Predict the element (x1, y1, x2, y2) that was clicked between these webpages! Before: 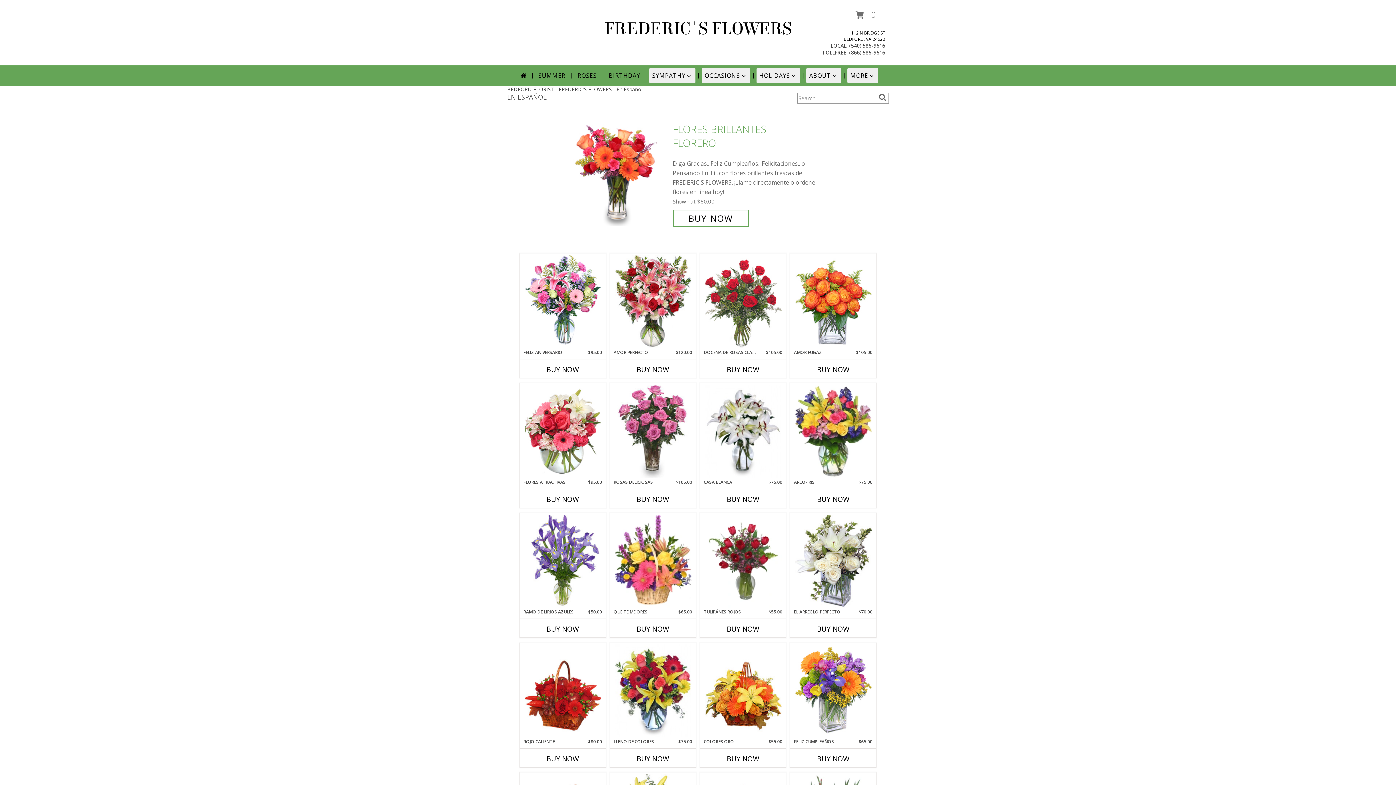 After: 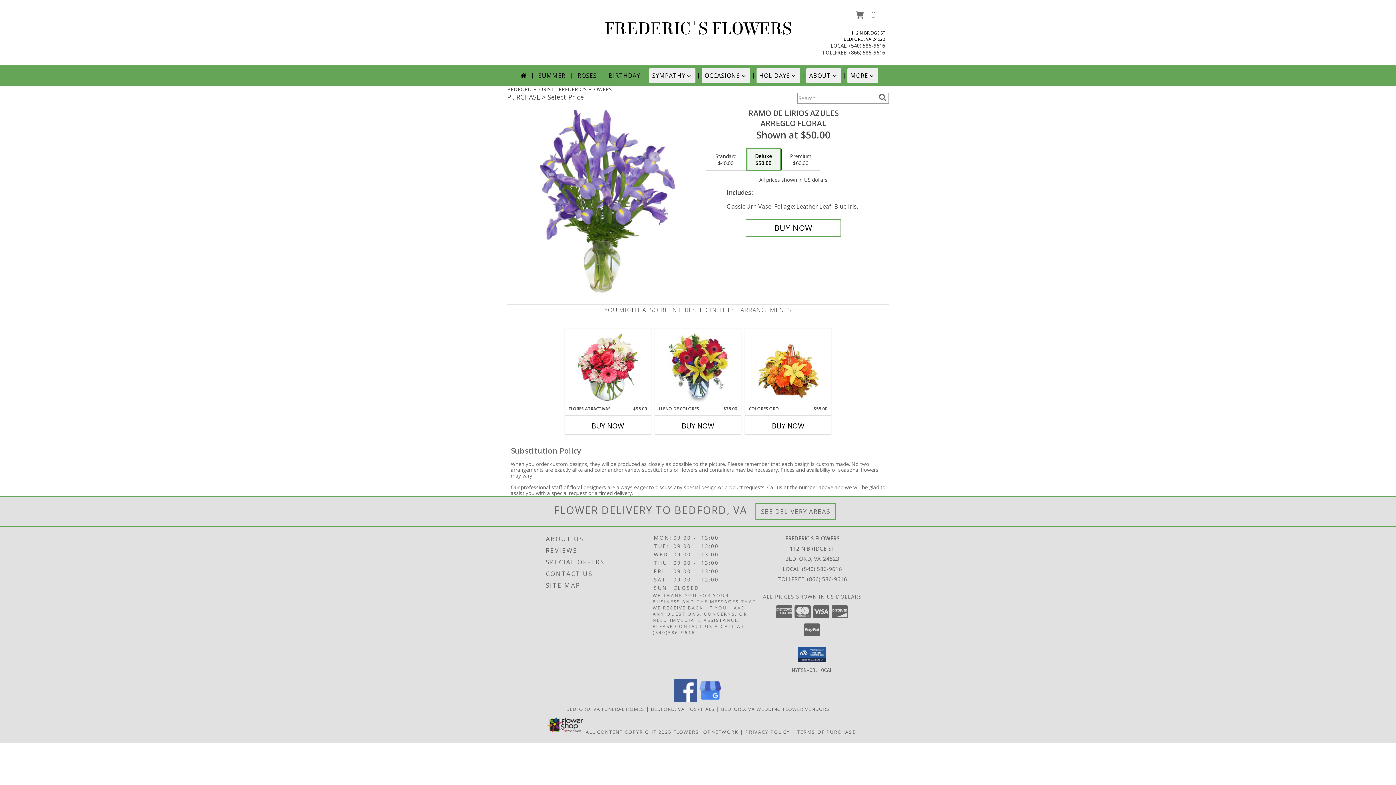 Action: label: View RAMO DE LIRIOS AZULES Arreglo Floral Info bbox: (524, 514, 601, 607)